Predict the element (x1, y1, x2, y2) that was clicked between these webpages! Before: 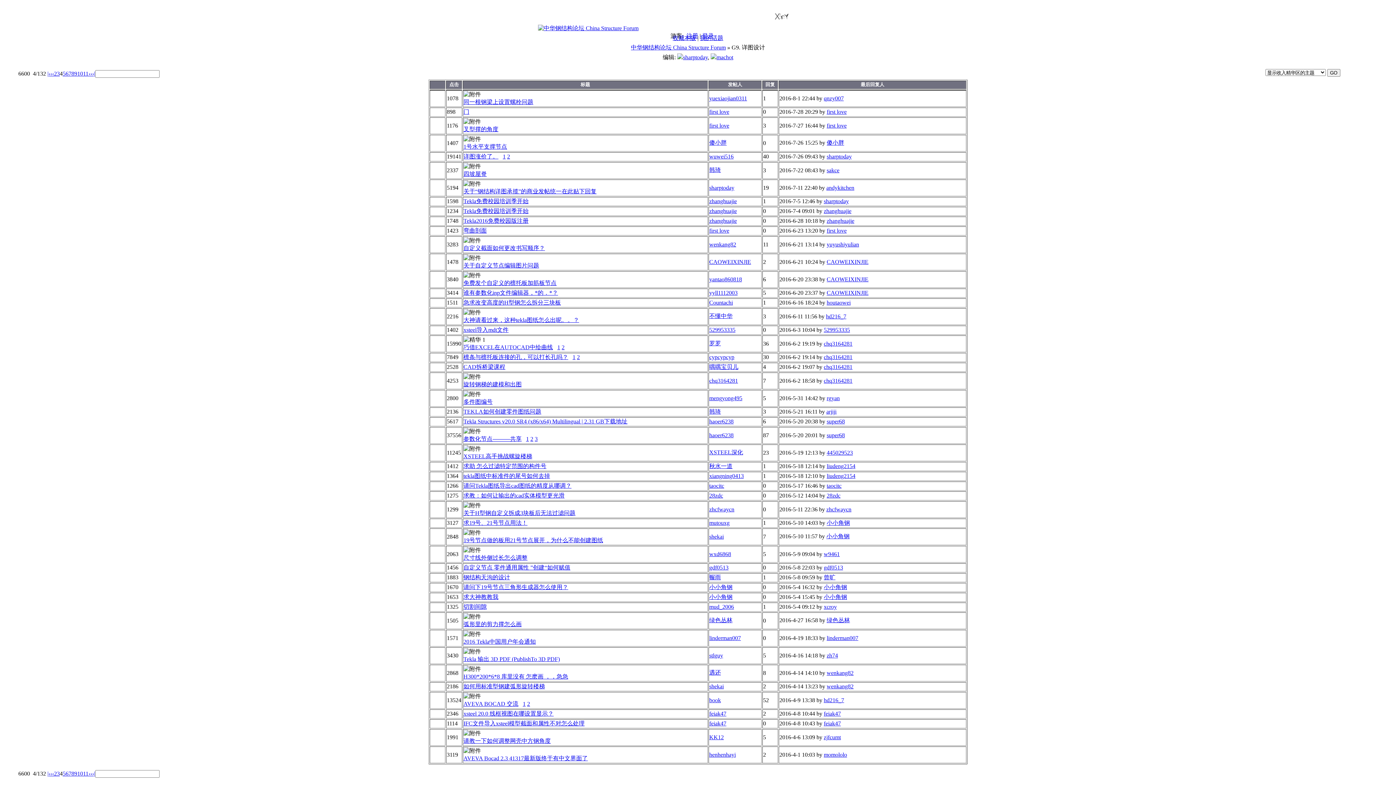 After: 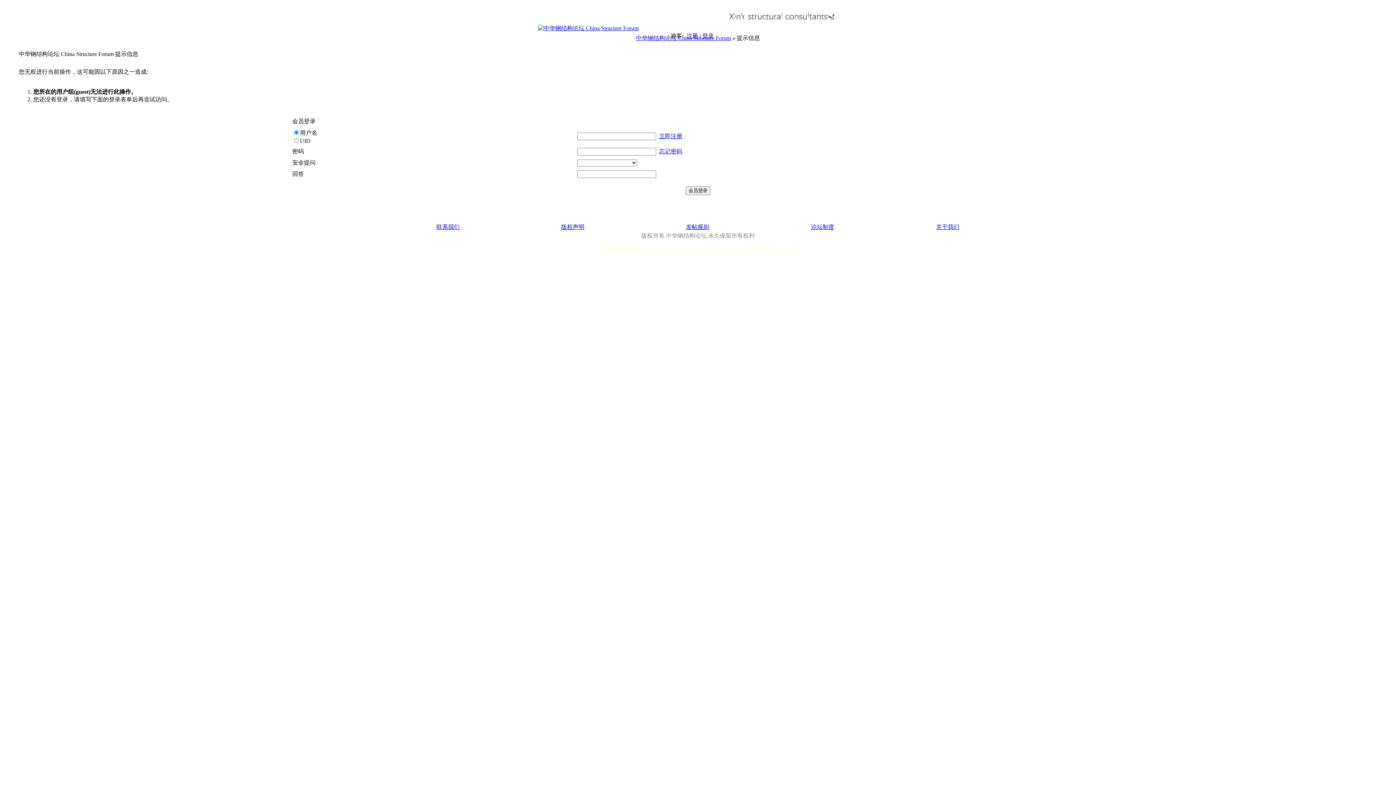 Action: label: 傻小胖 bbox: (826, 139, 844, 145)